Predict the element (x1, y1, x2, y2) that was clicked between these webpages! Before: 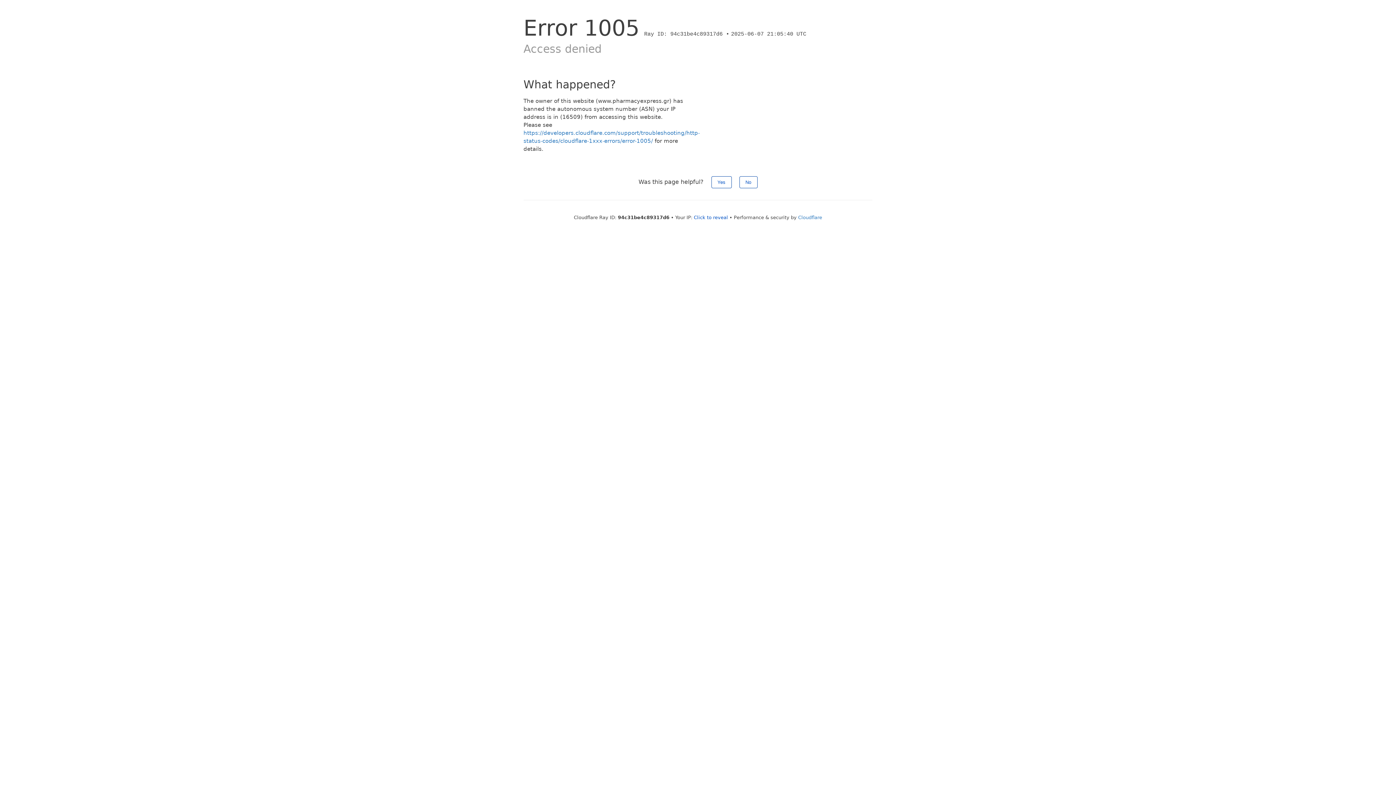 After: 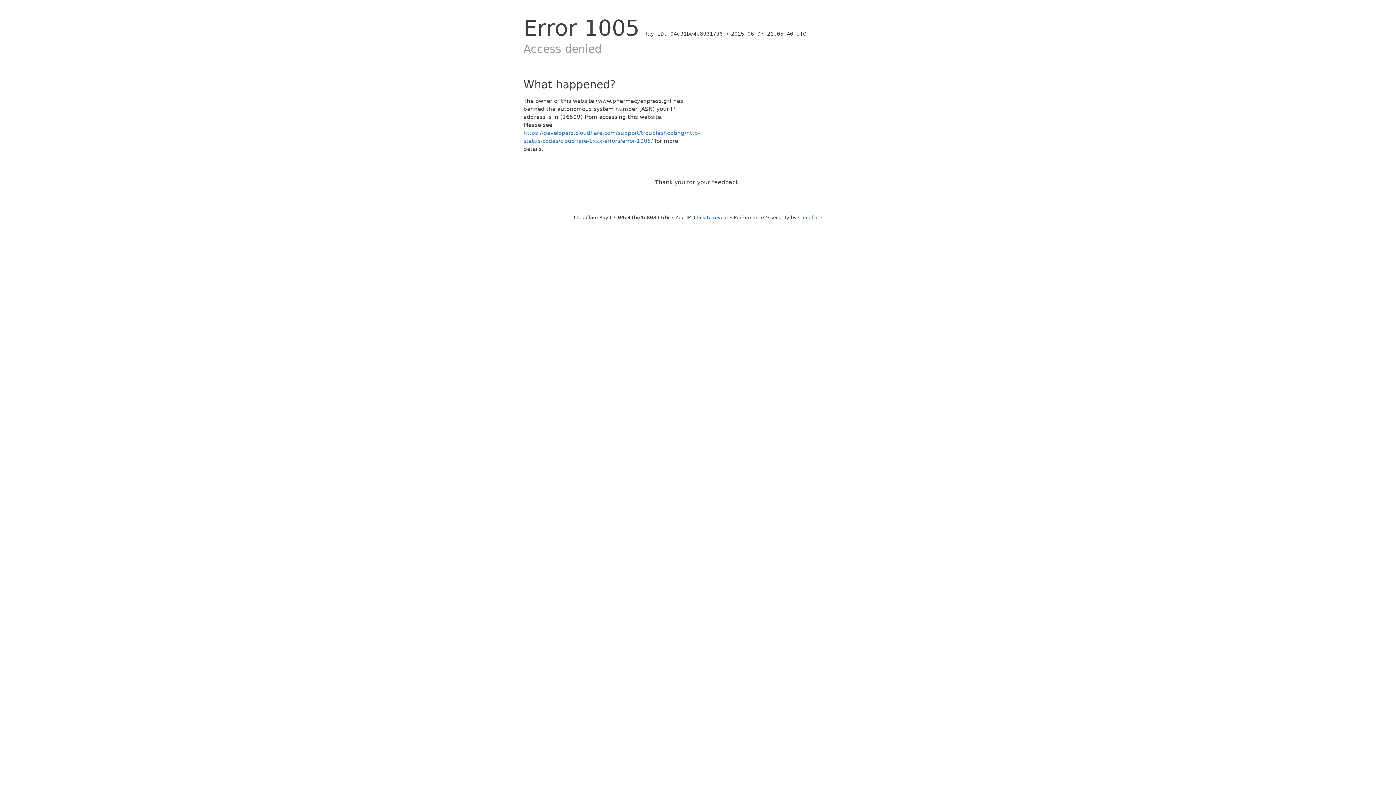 Action: label: No bbox: (739, 176, 757, 188)